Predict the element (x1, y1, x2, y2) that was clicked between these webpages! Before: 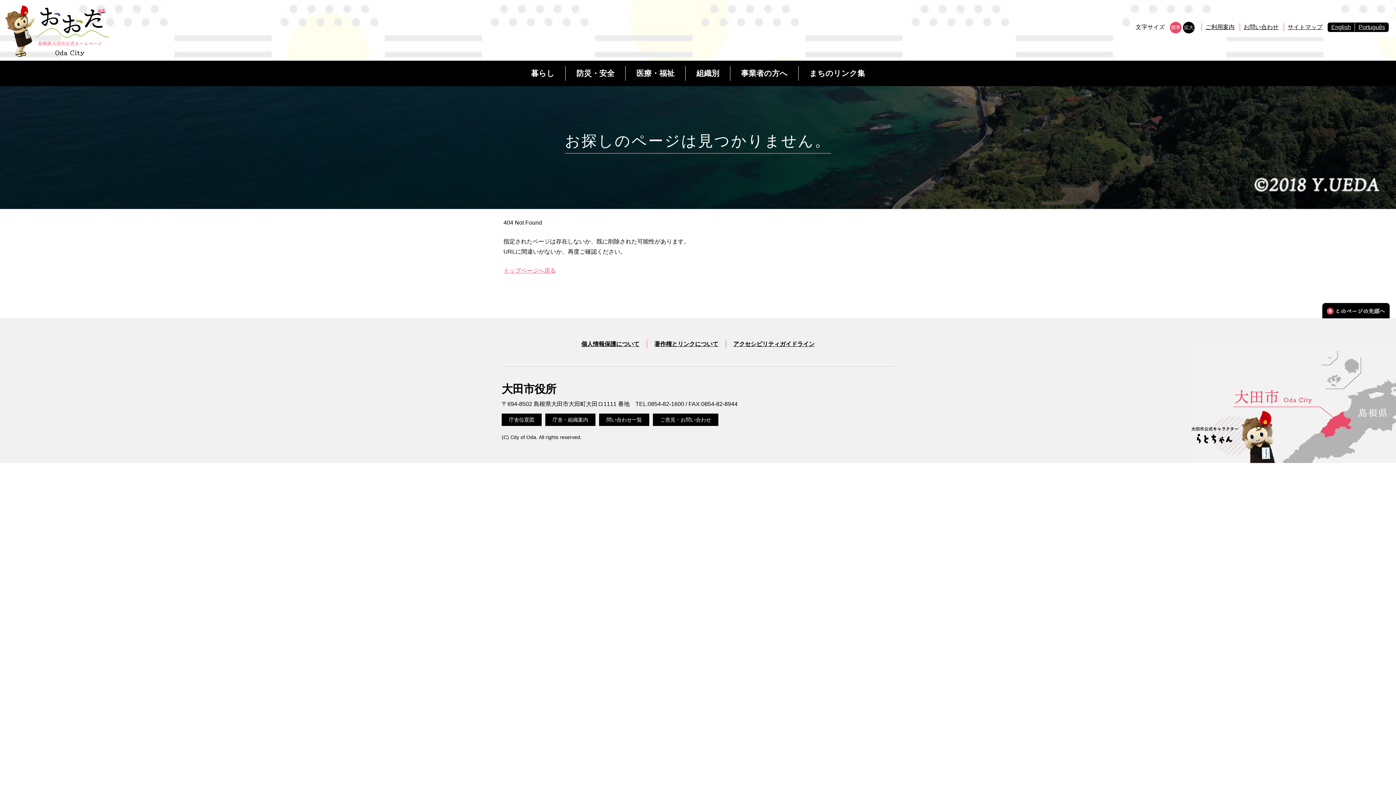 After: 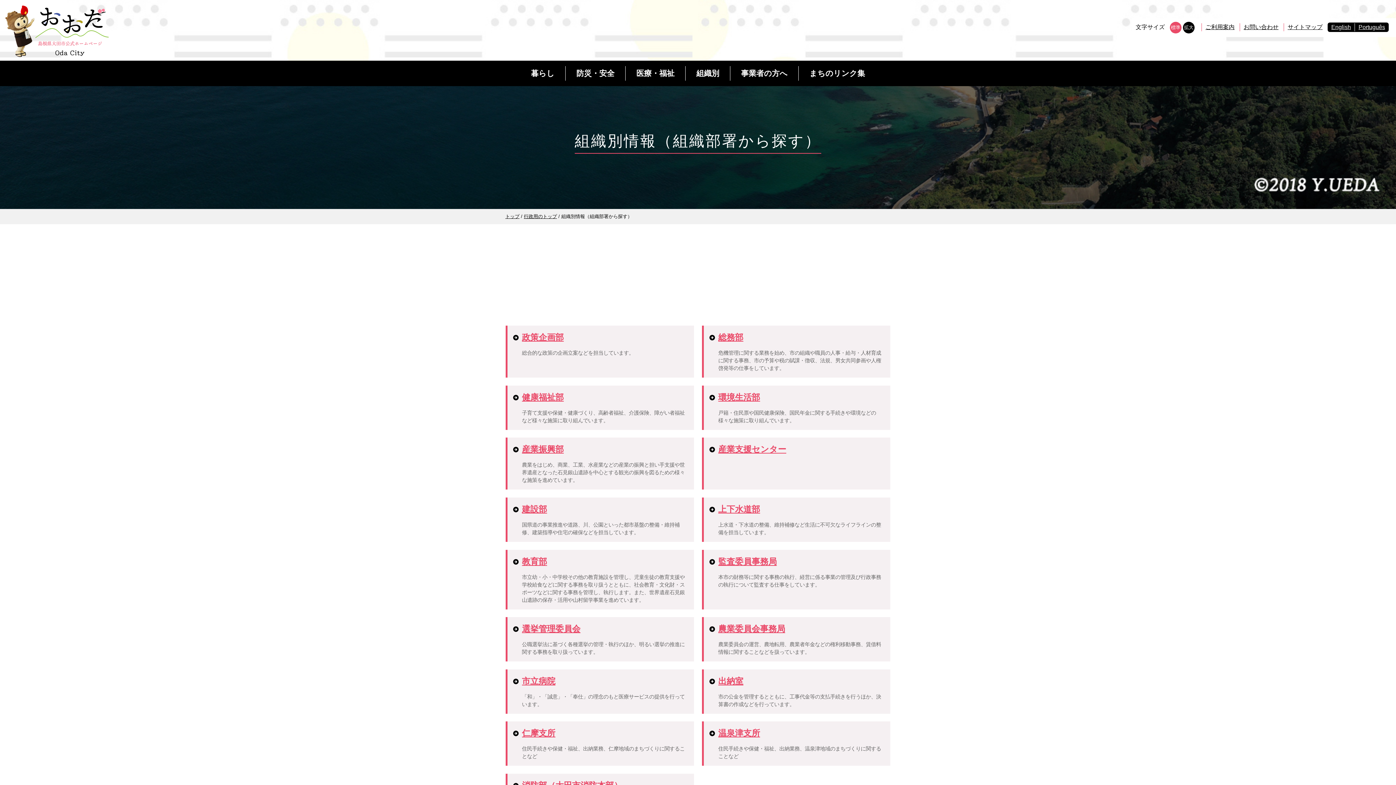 Action: label: 庁舎・組織案内 bbox: (545, 413, 595, 426)